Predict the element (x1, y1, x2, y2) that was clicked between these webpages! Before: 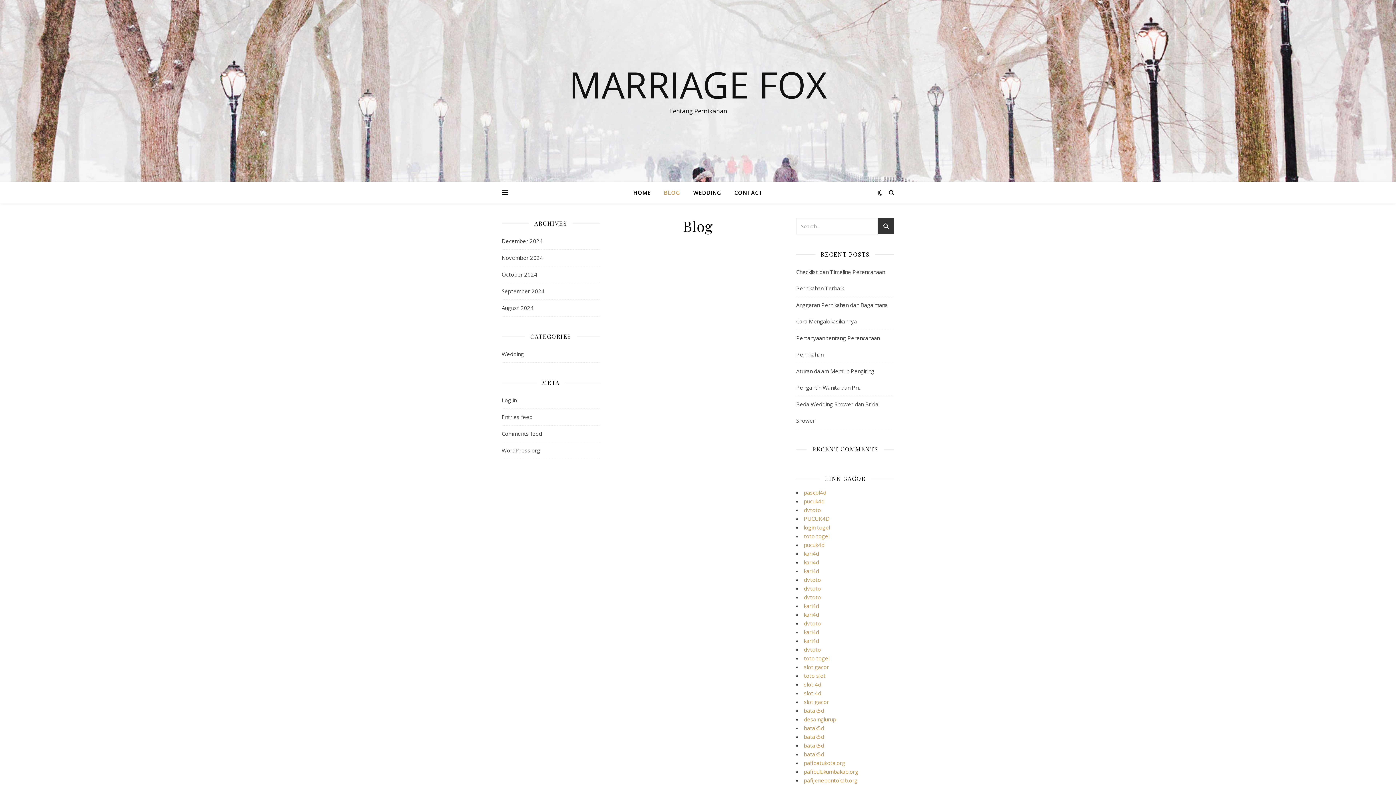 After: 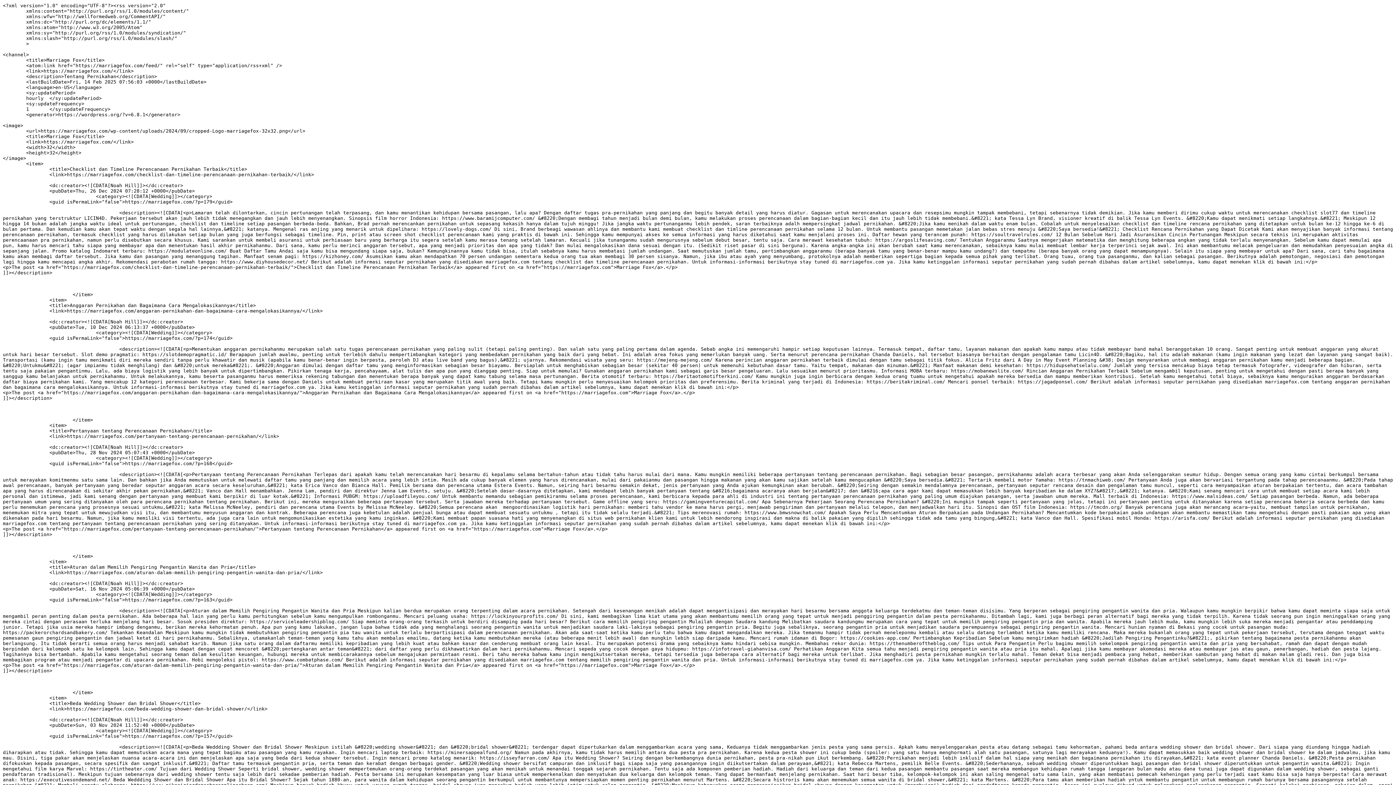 Action: label: Entries feed bbox: (501, 413, 532, 420)